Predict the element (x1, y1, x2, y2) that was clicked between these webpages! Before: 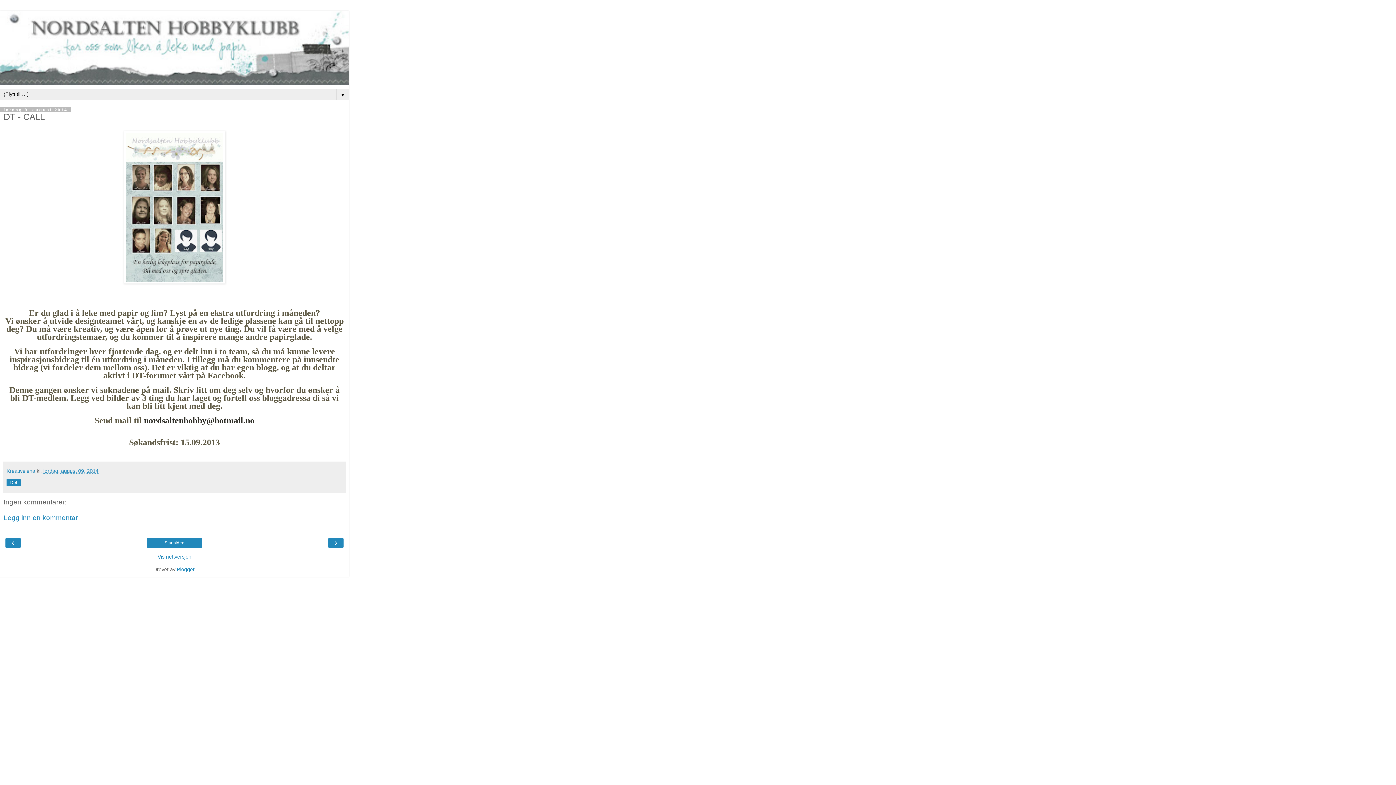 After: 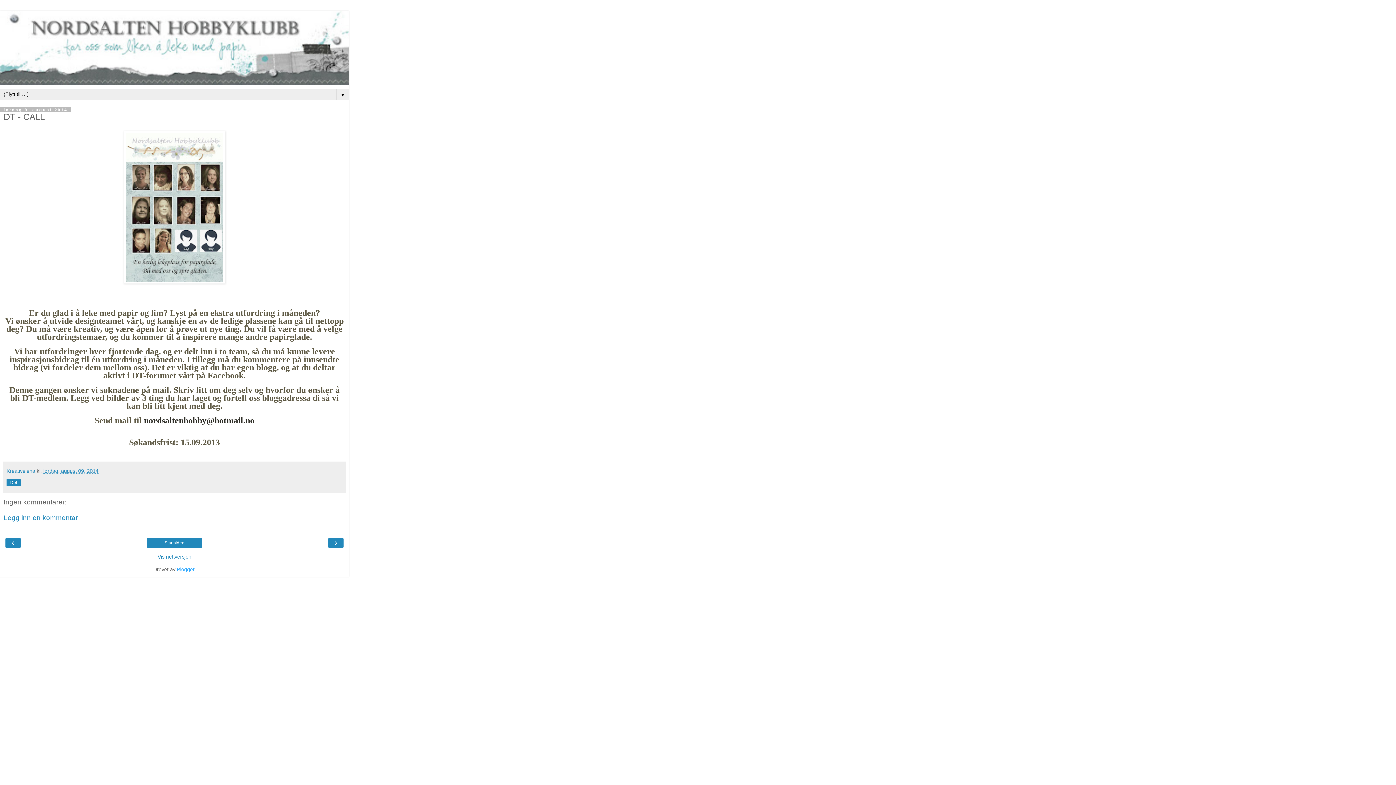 Action: label: Blogger bbox: (176, 566, 194, 572)